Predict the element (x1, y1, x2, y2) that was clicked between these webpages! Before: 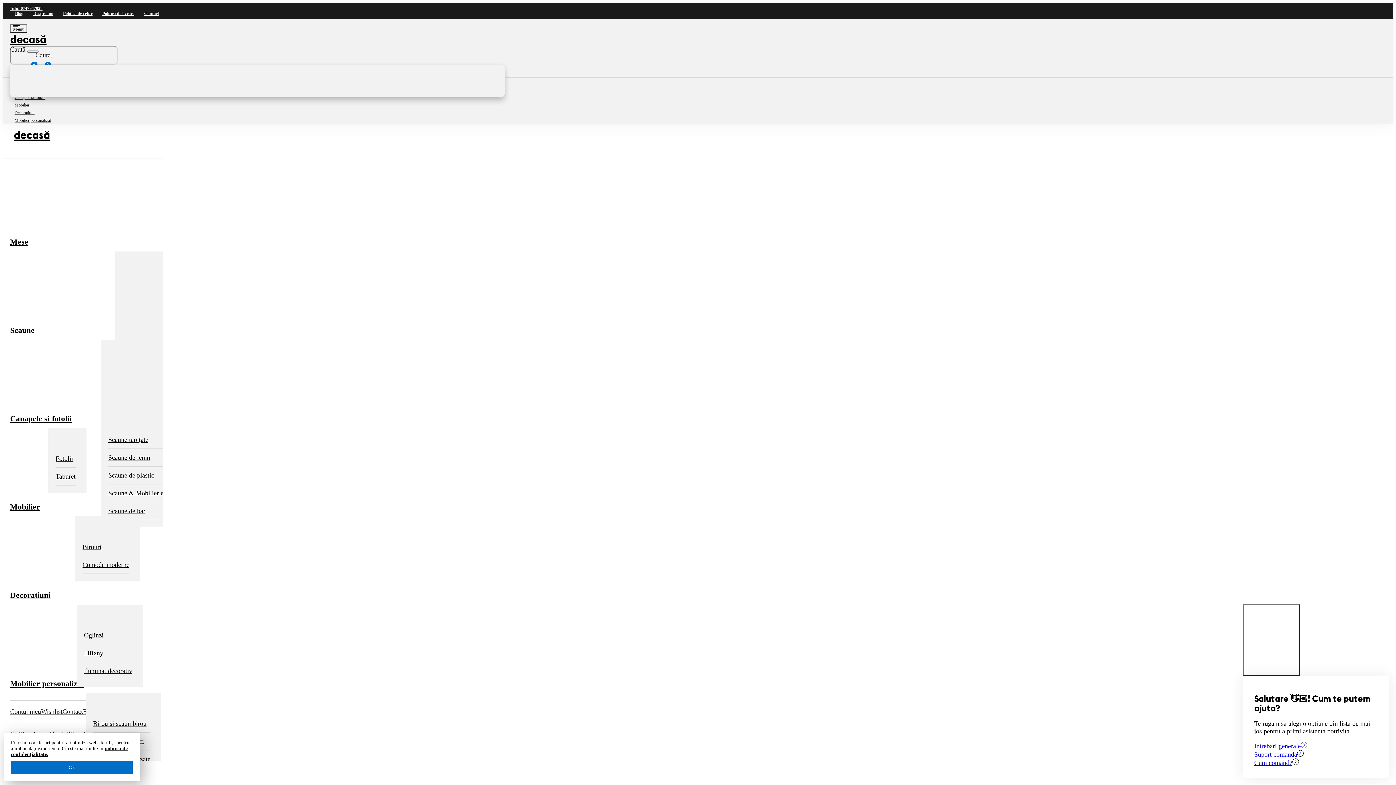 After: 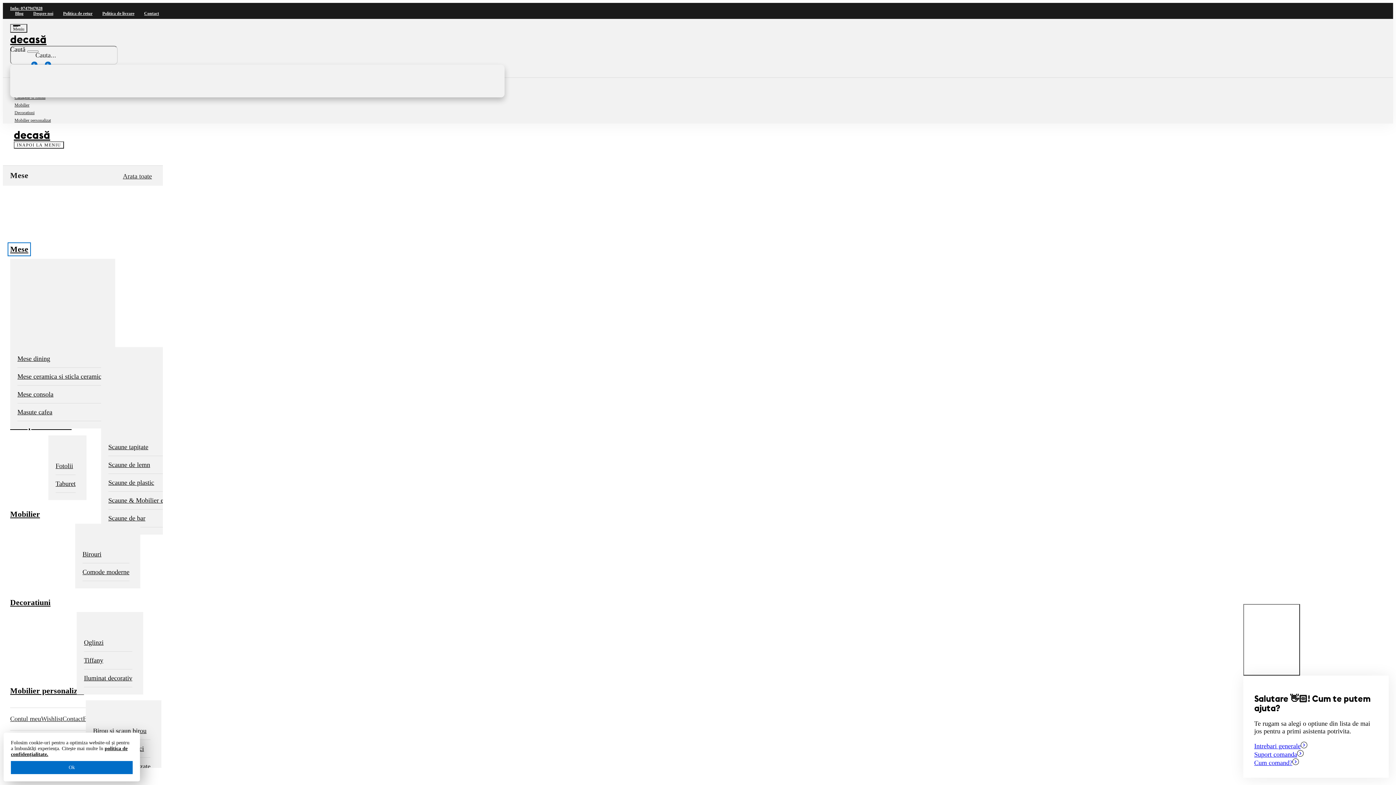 Action: label: Mese bbox: (10, 237, 28, 246)